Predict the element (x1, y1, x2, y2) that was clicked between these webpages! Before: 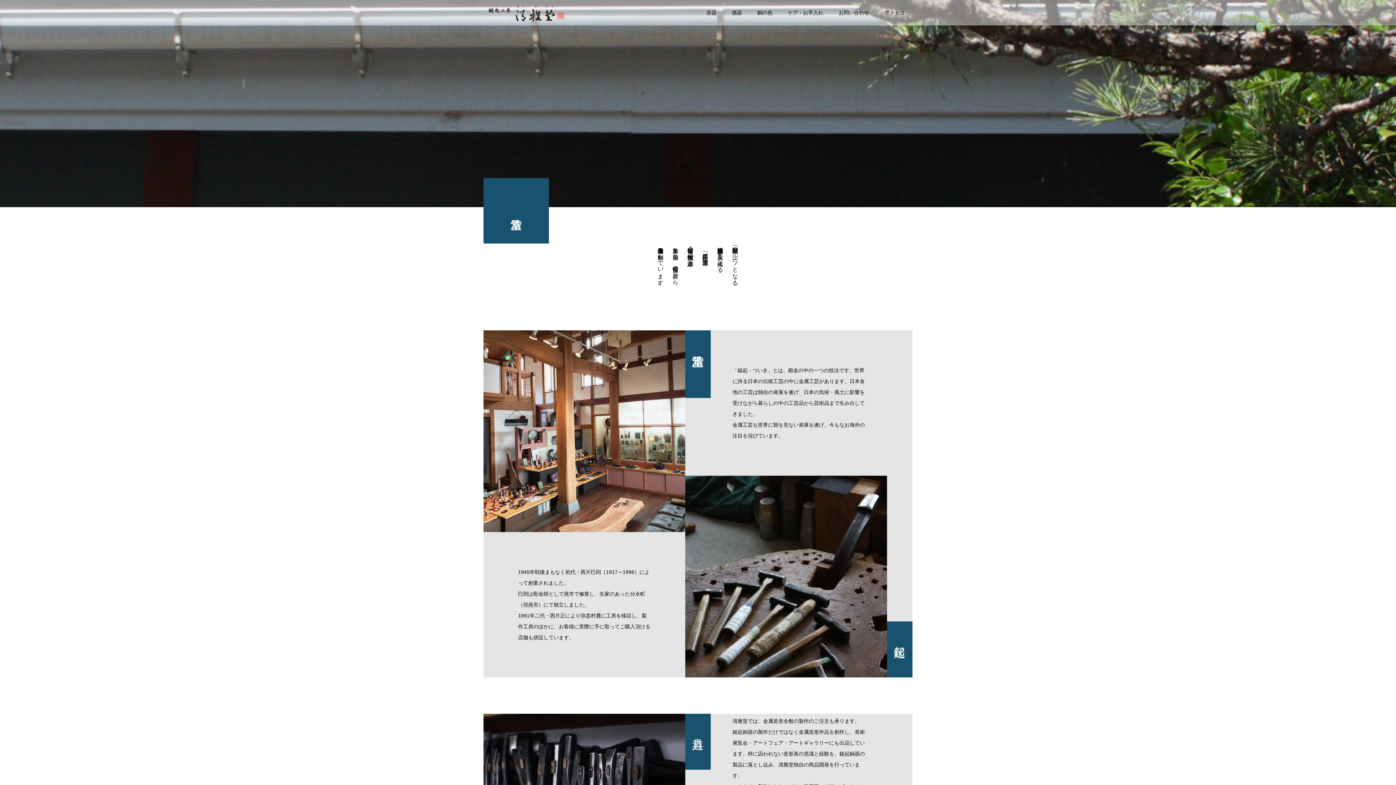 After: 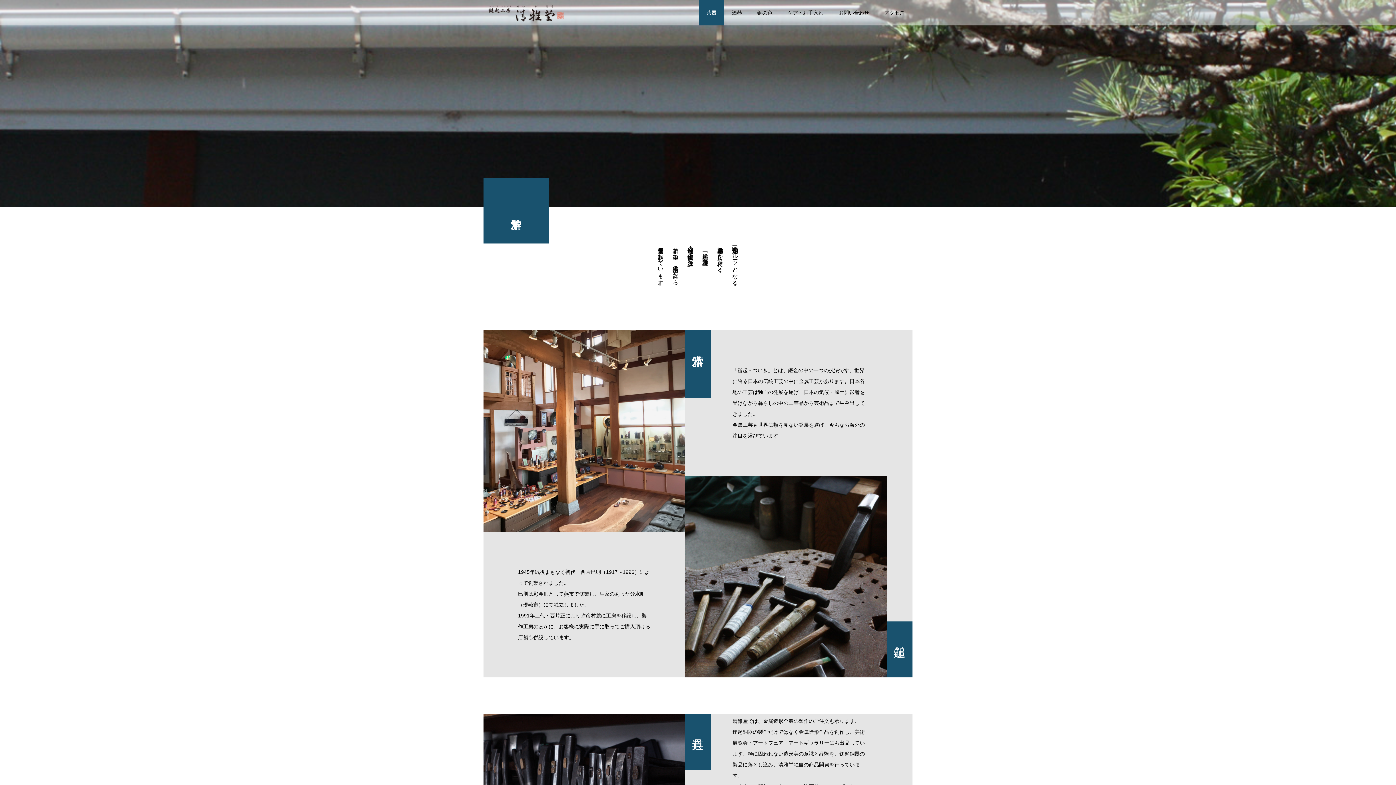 Action: bbox: (698, 0, 724, 25) label: 茶器